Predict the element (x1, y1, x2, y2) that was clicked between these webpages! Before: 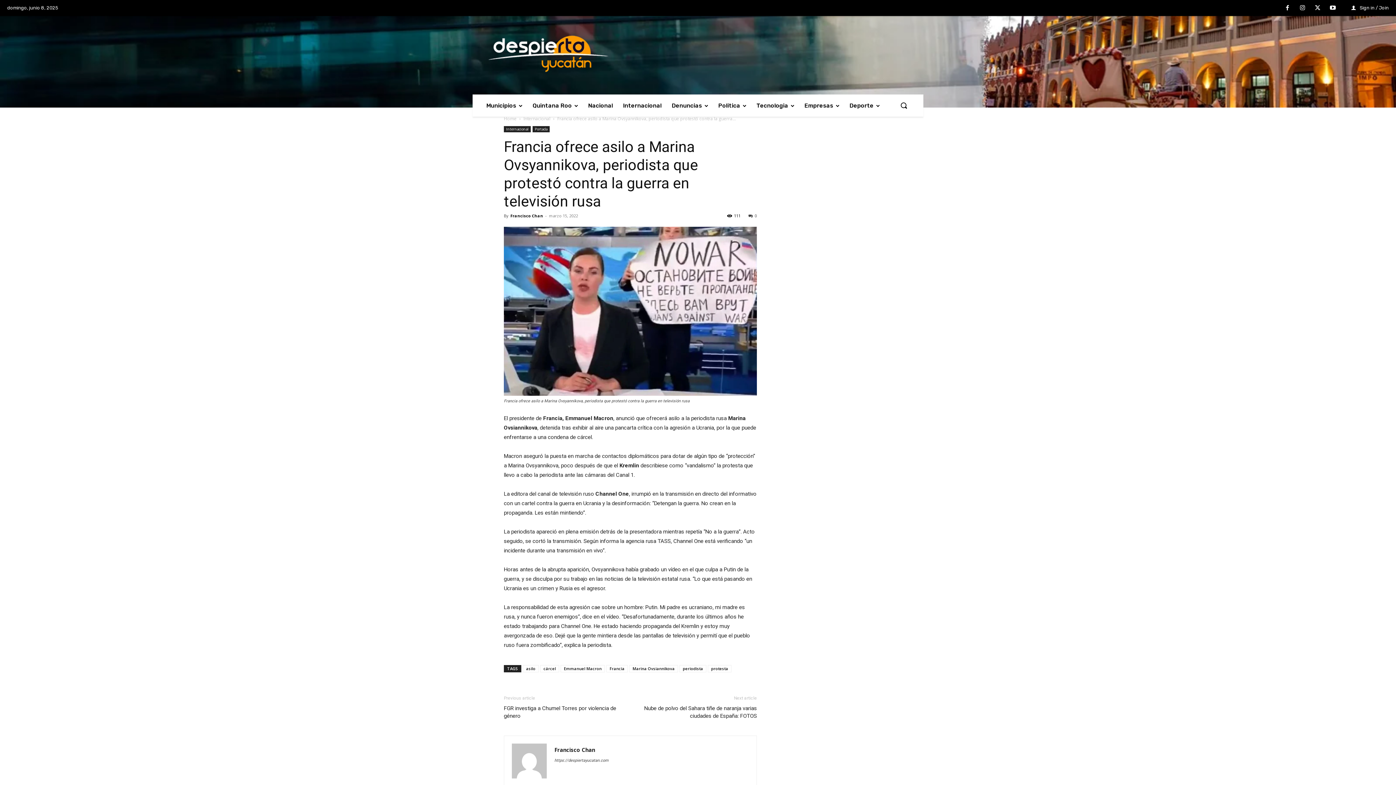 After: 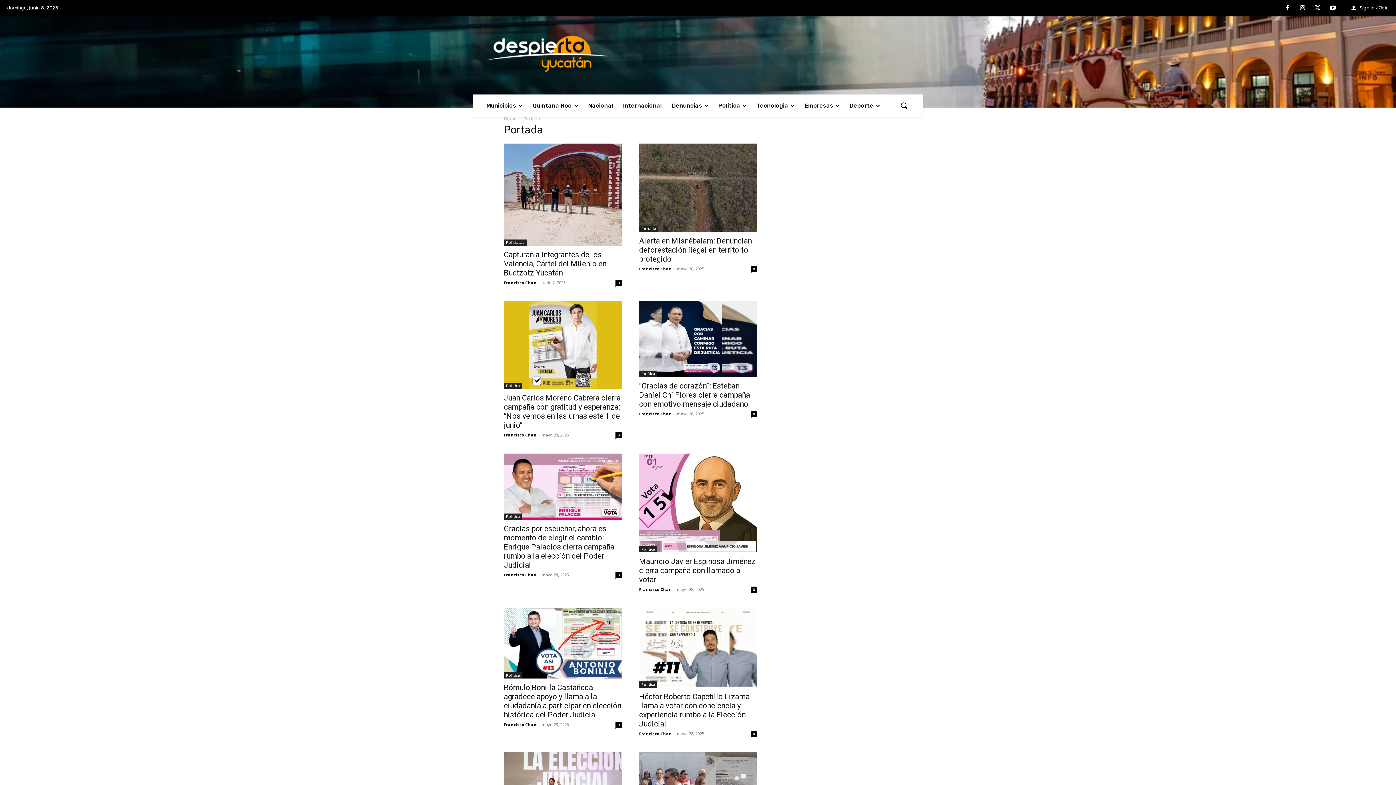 Action: label: Portada bbox: (532, 126, 549, 132)